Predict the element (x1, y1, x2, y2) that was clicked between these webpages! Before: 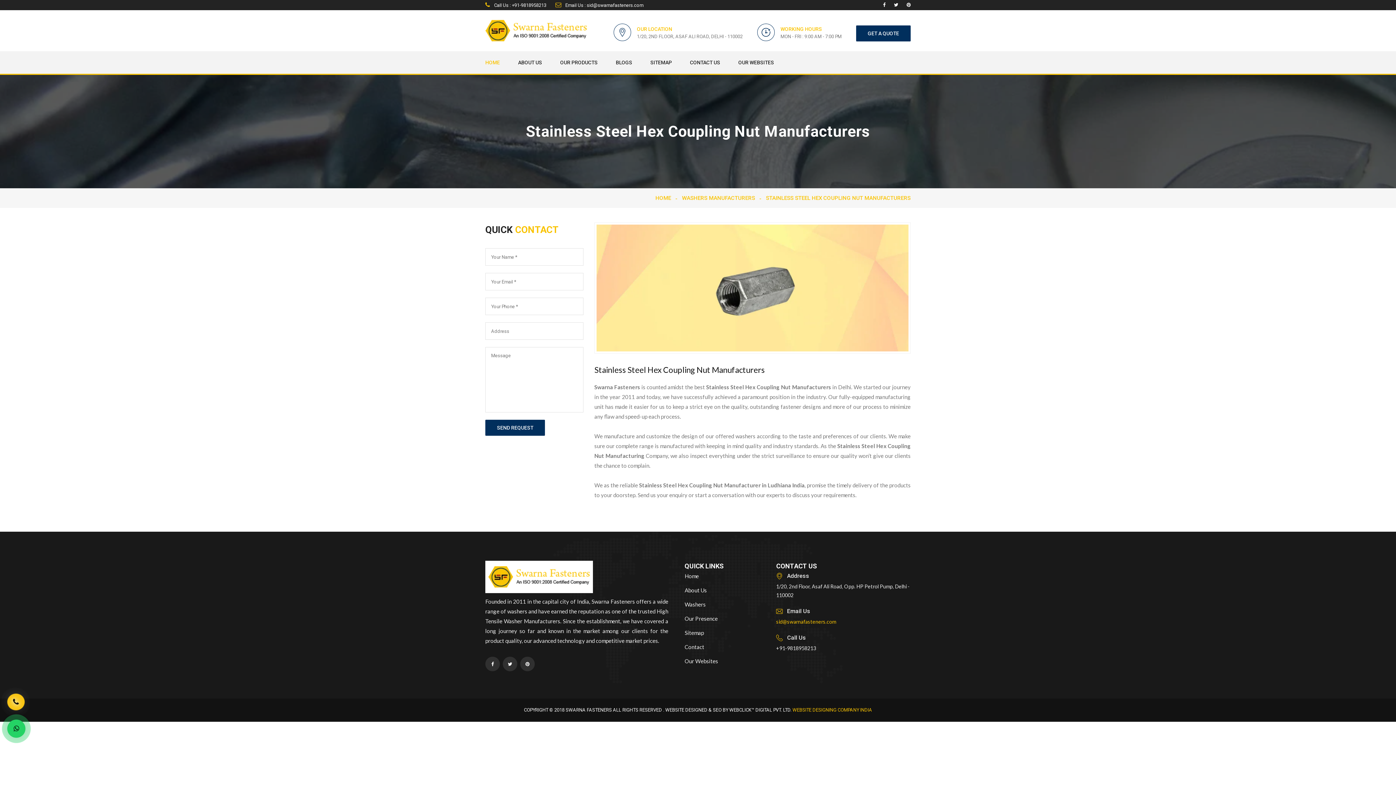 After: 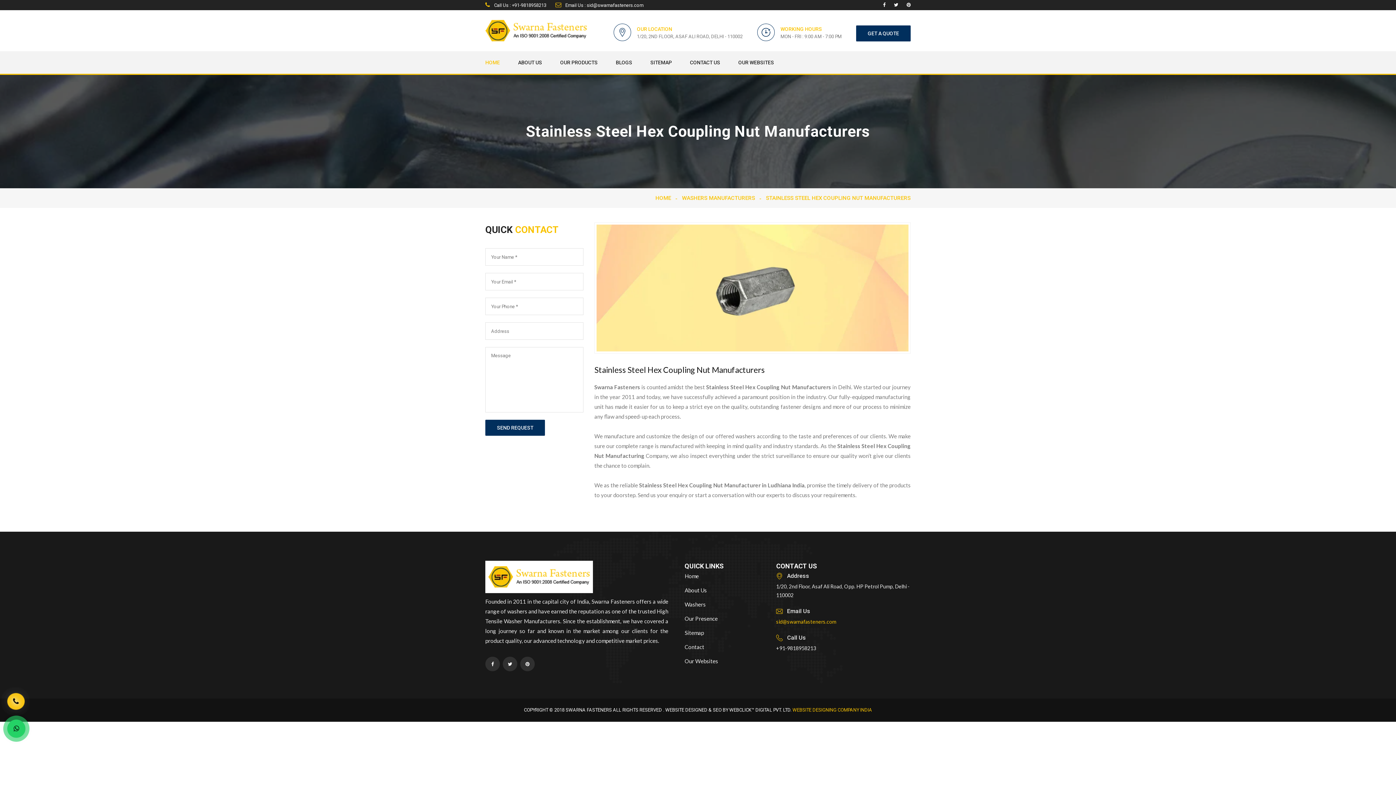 Action: bbox: (776, 618, 836, 625) label: sid@swarnafasteners.com